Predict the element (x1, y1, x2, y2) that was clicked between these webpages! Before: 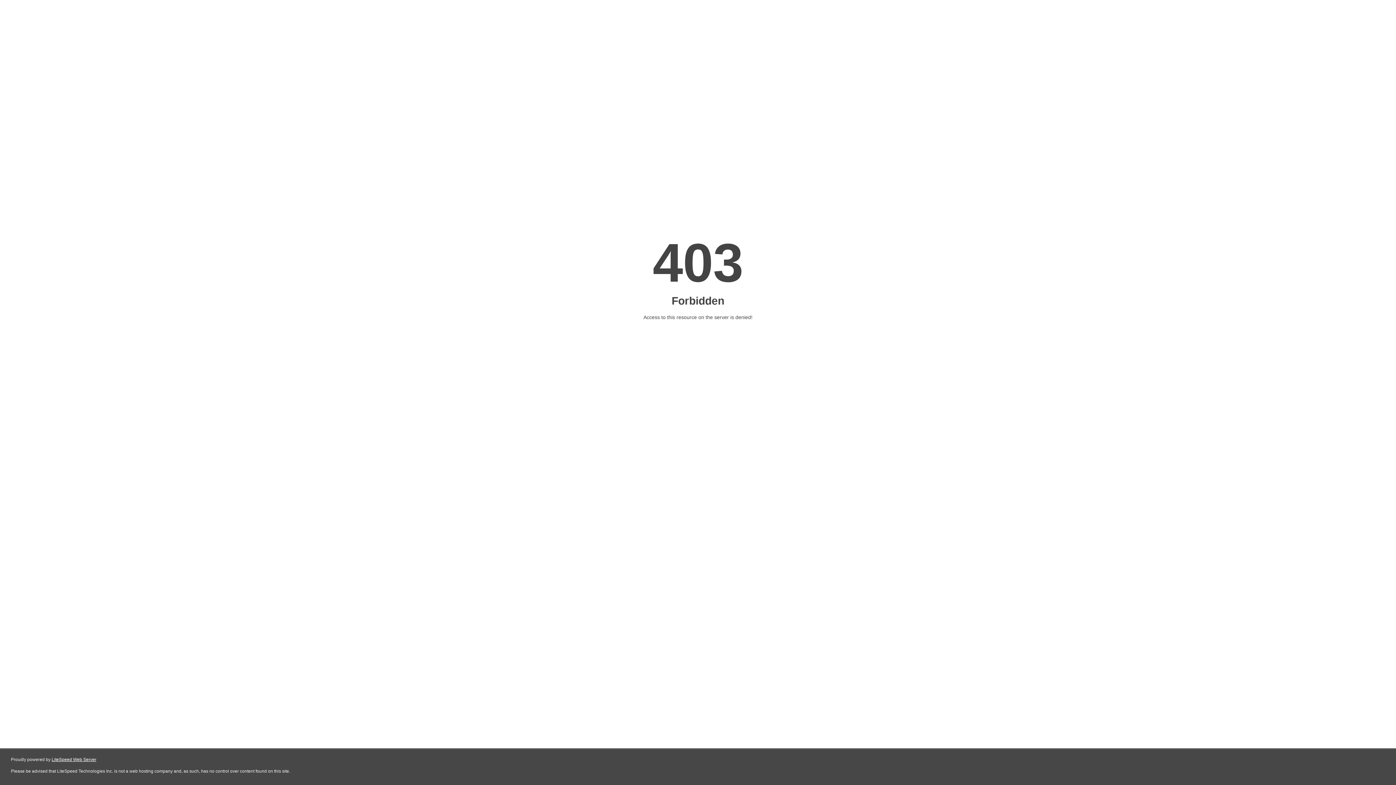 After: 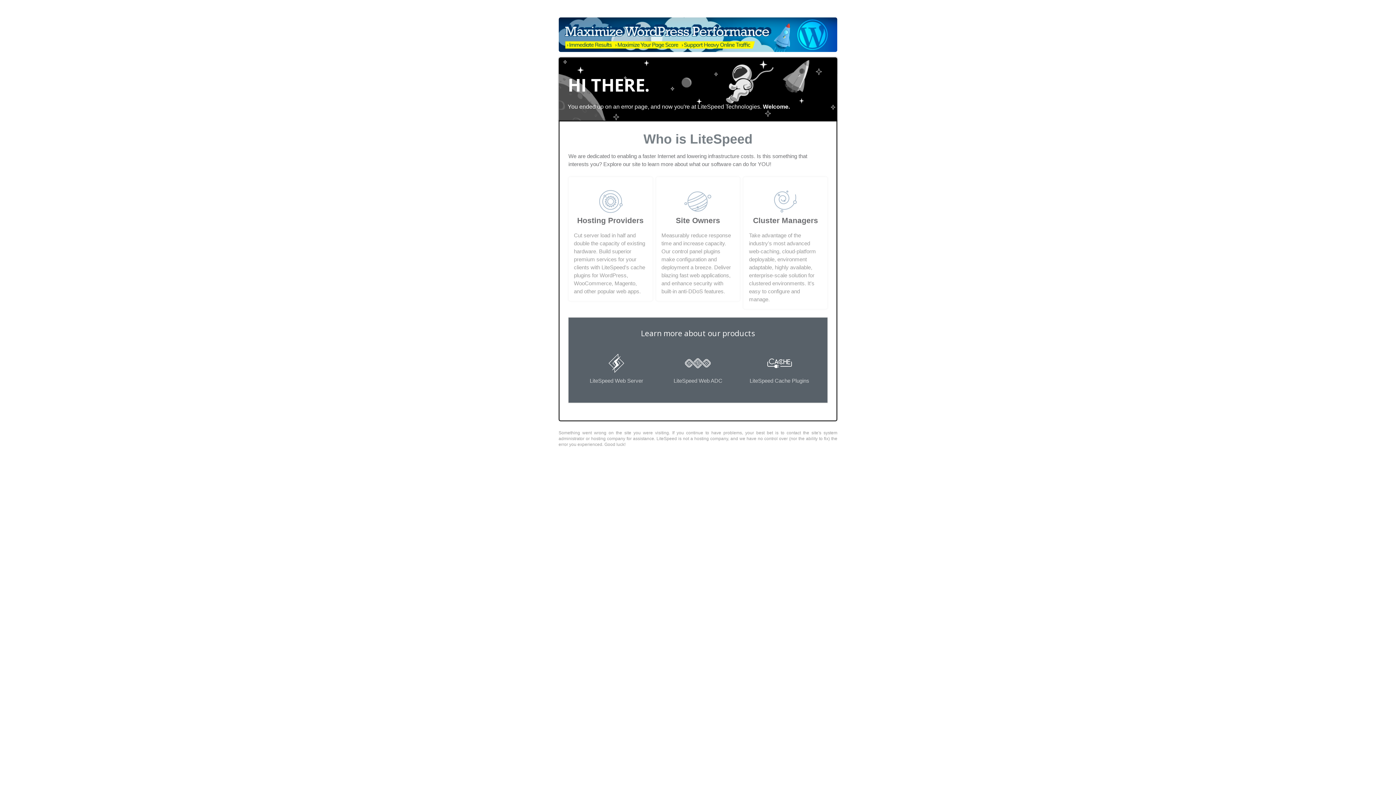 Action: label: LiteSpeed Web Server bbox: (51, 757, 96, 762)